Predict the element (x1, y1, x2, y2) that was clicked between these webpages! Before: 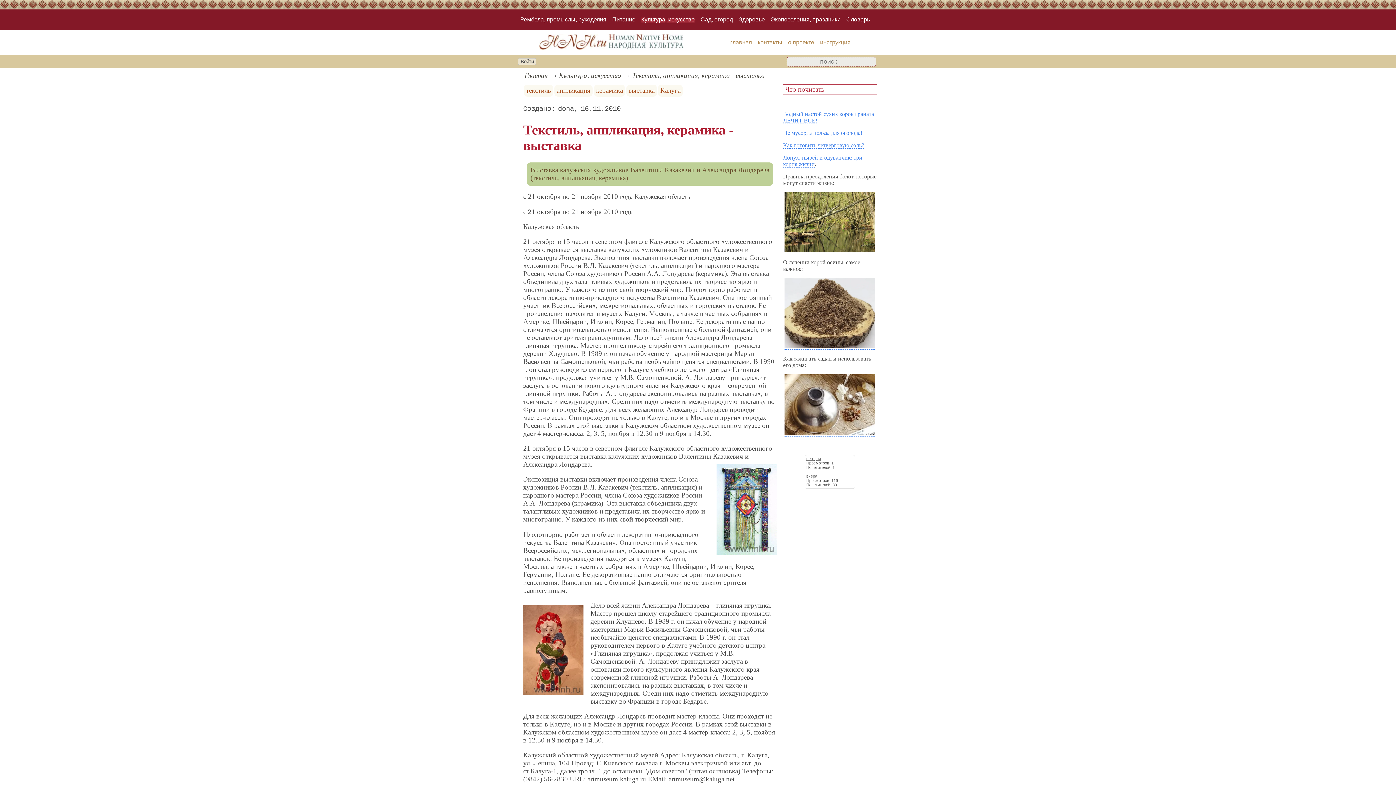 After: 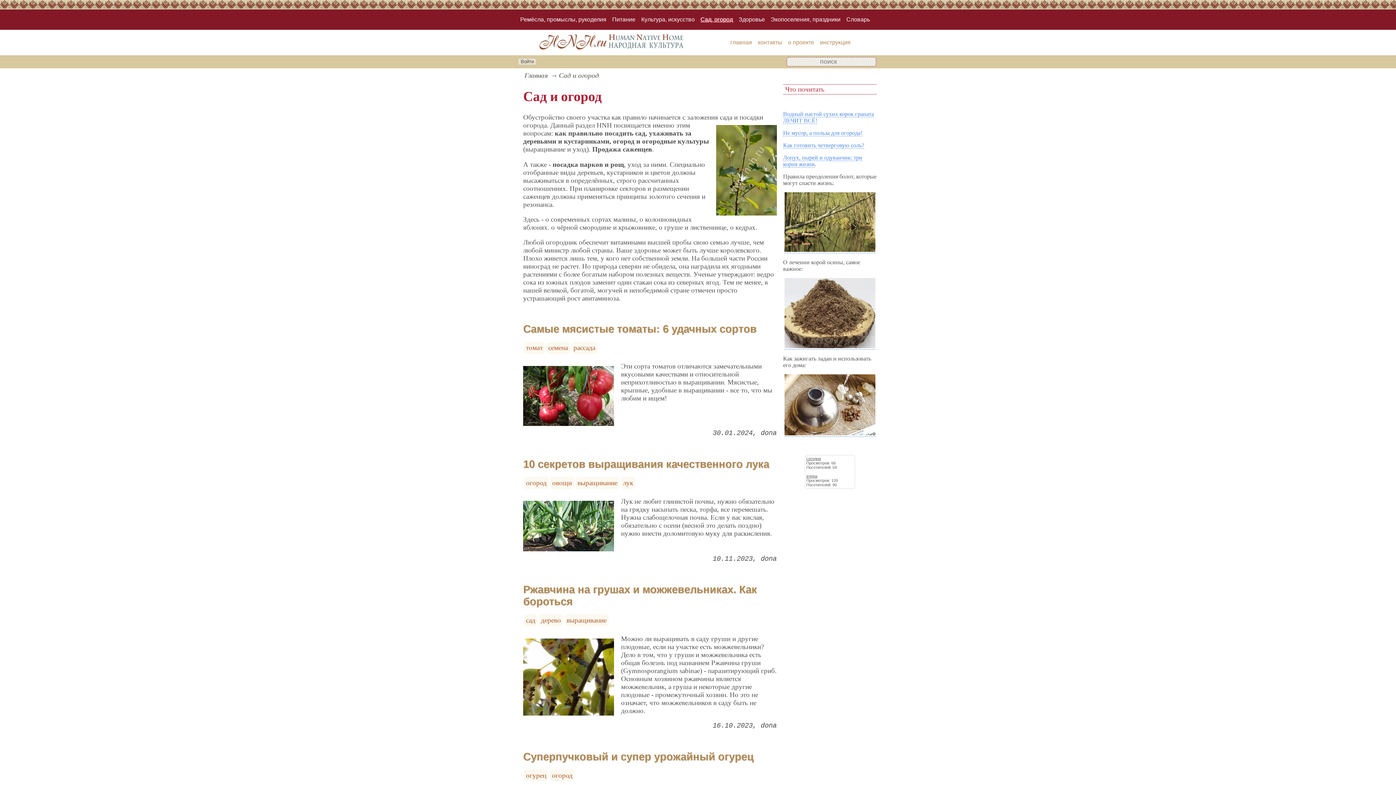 Action: label: Сад, огород bbox: (700, 15, 733, 24)